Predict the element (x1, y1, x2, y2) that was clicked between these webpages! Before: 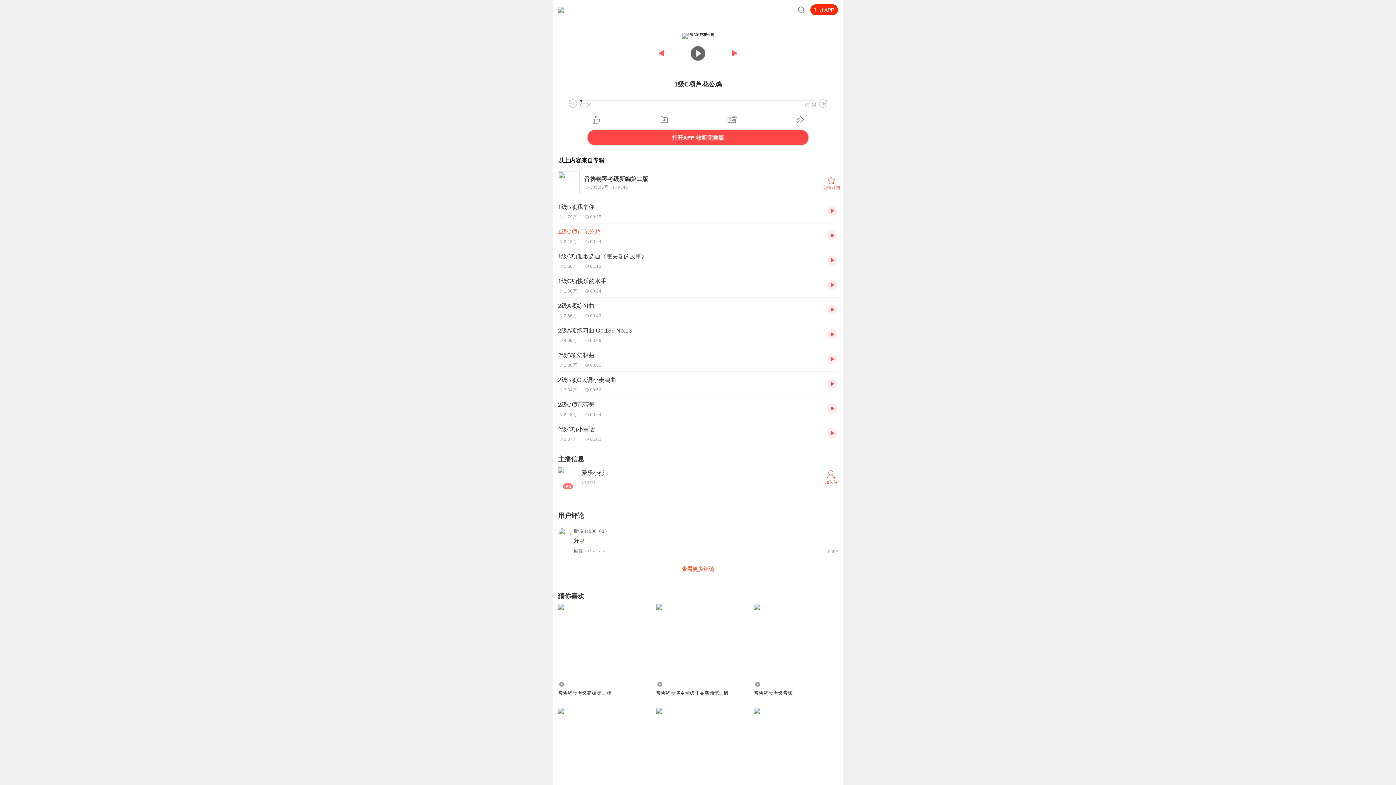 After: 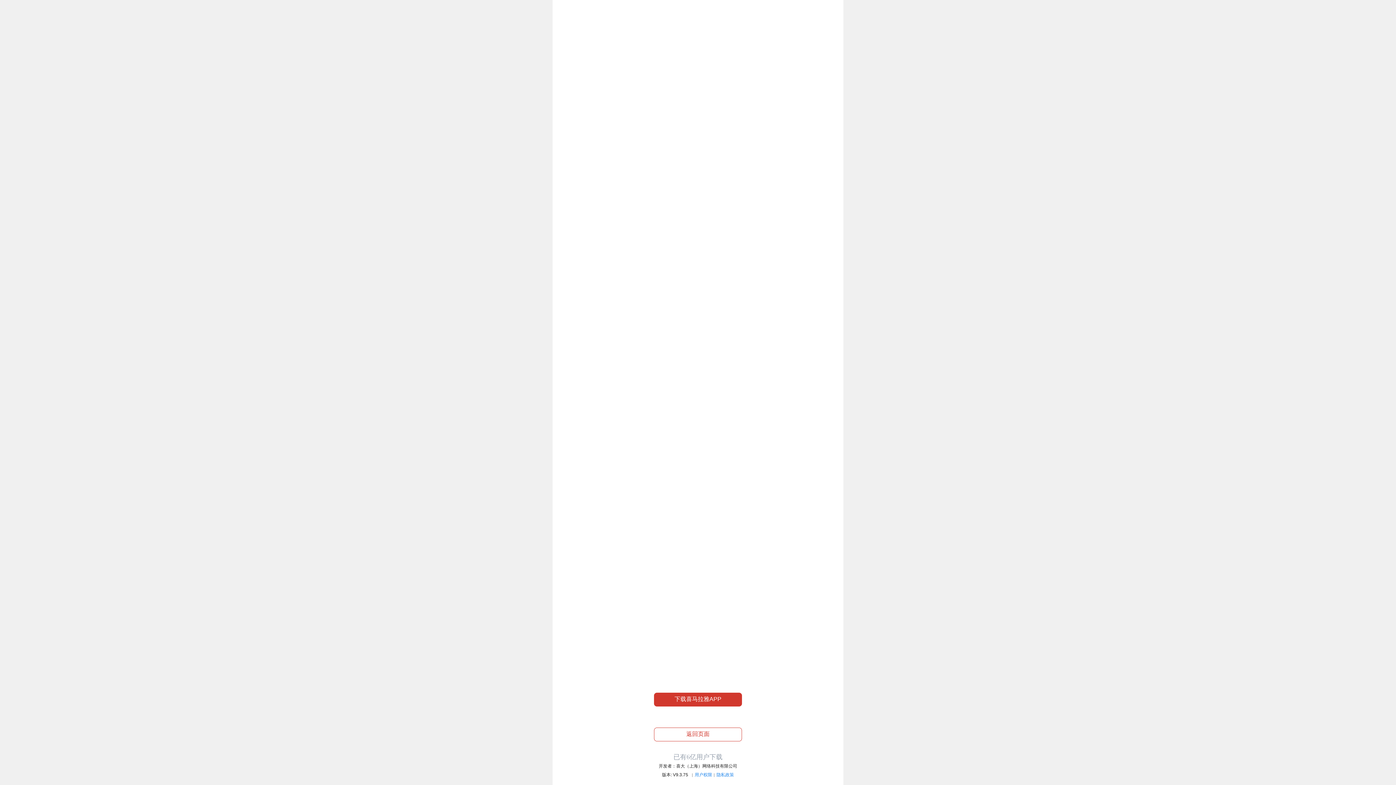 Action: label: 免费订阅 bbox: (822, 175, 840, 189)